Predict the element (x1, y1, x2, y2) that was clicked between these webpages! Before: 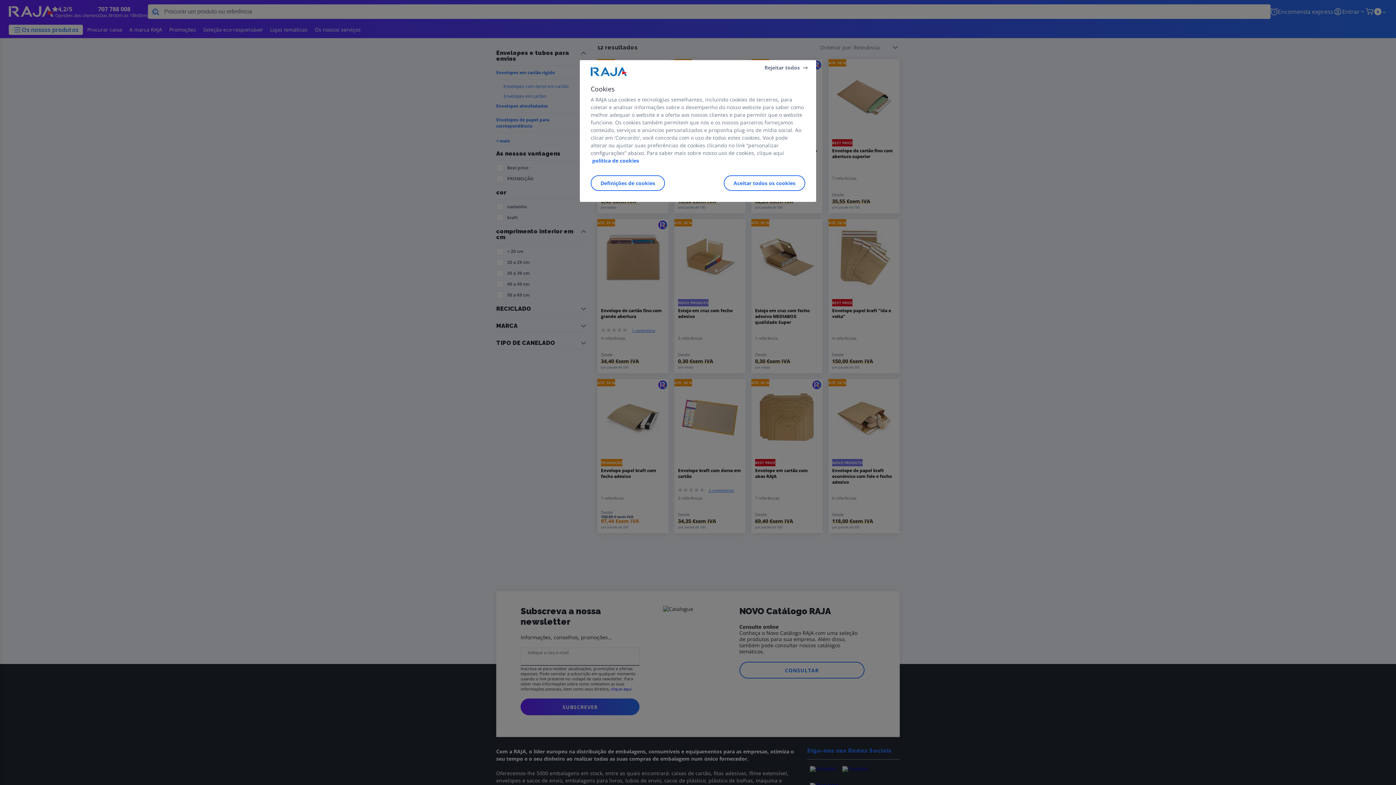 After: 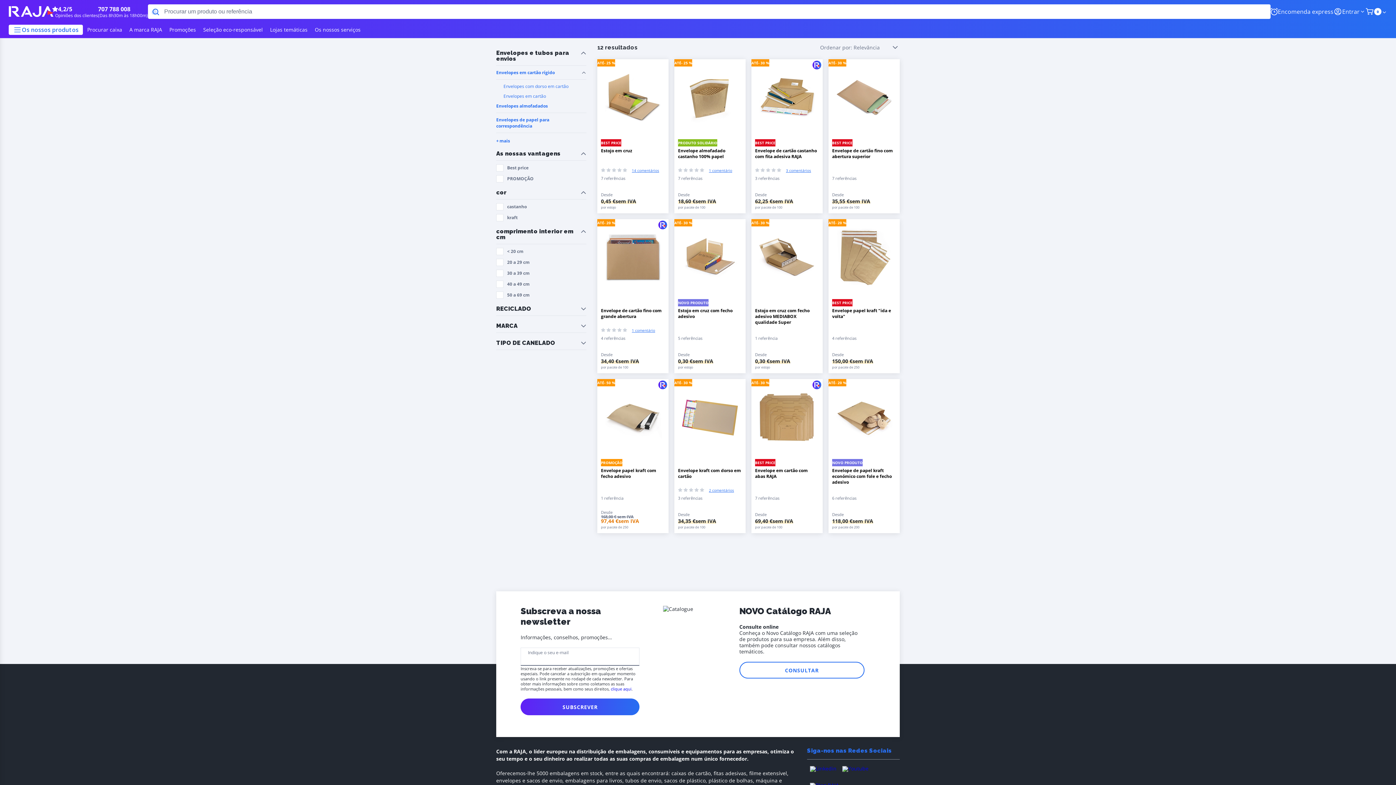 Action: label: Rejeitar todos bbox: (764, 63, 809, 71)